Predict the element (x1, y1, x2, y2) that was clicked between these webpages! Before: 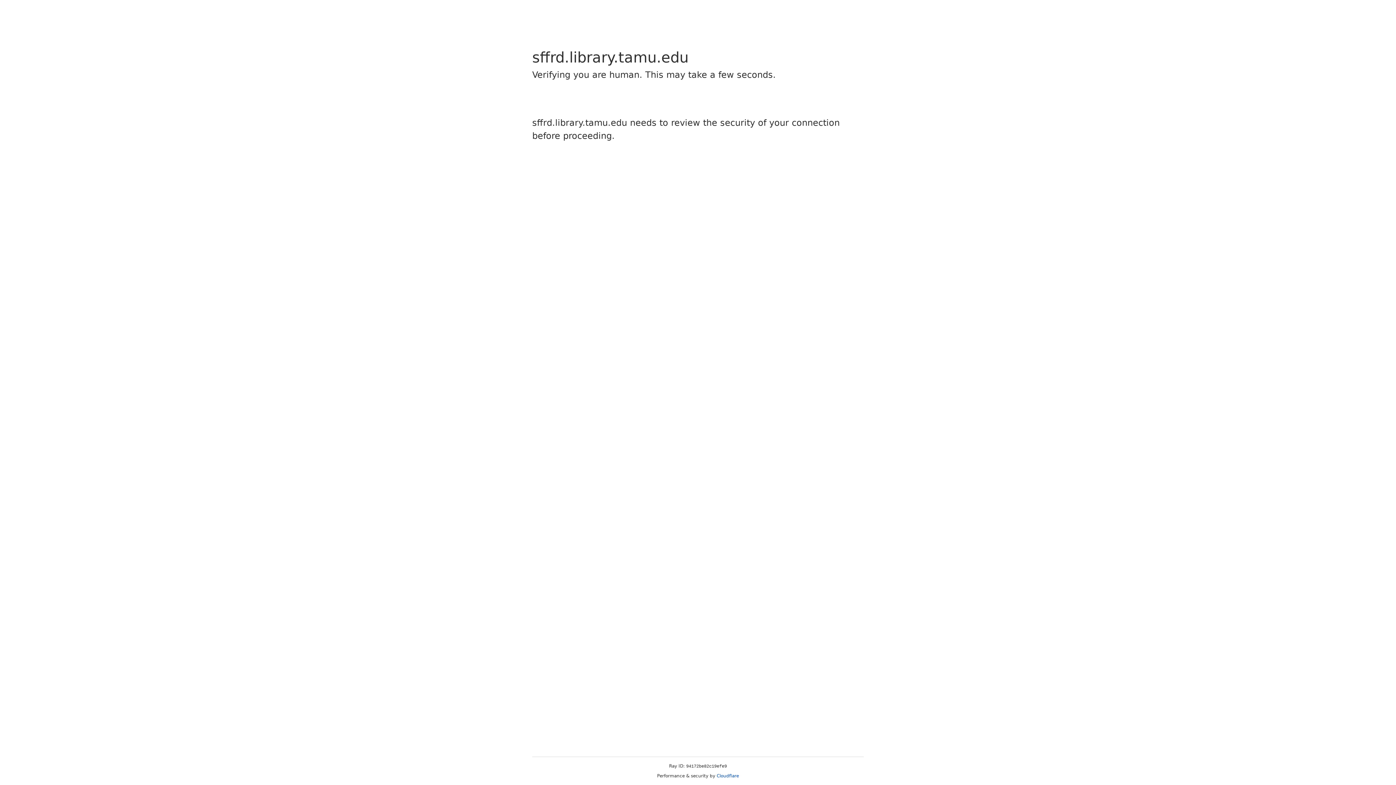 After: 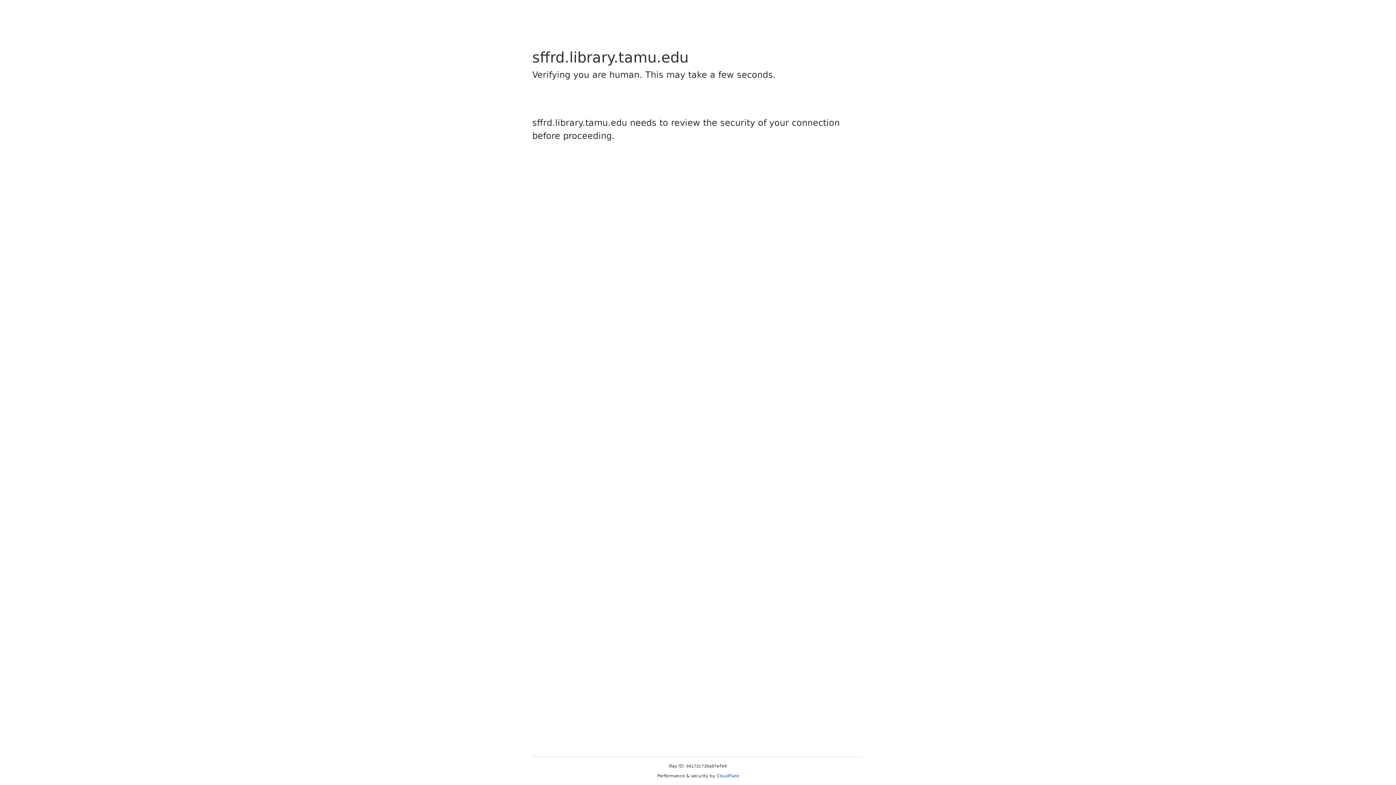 Action: bbox: (716, 773, 739, 778) label: Cloudflare